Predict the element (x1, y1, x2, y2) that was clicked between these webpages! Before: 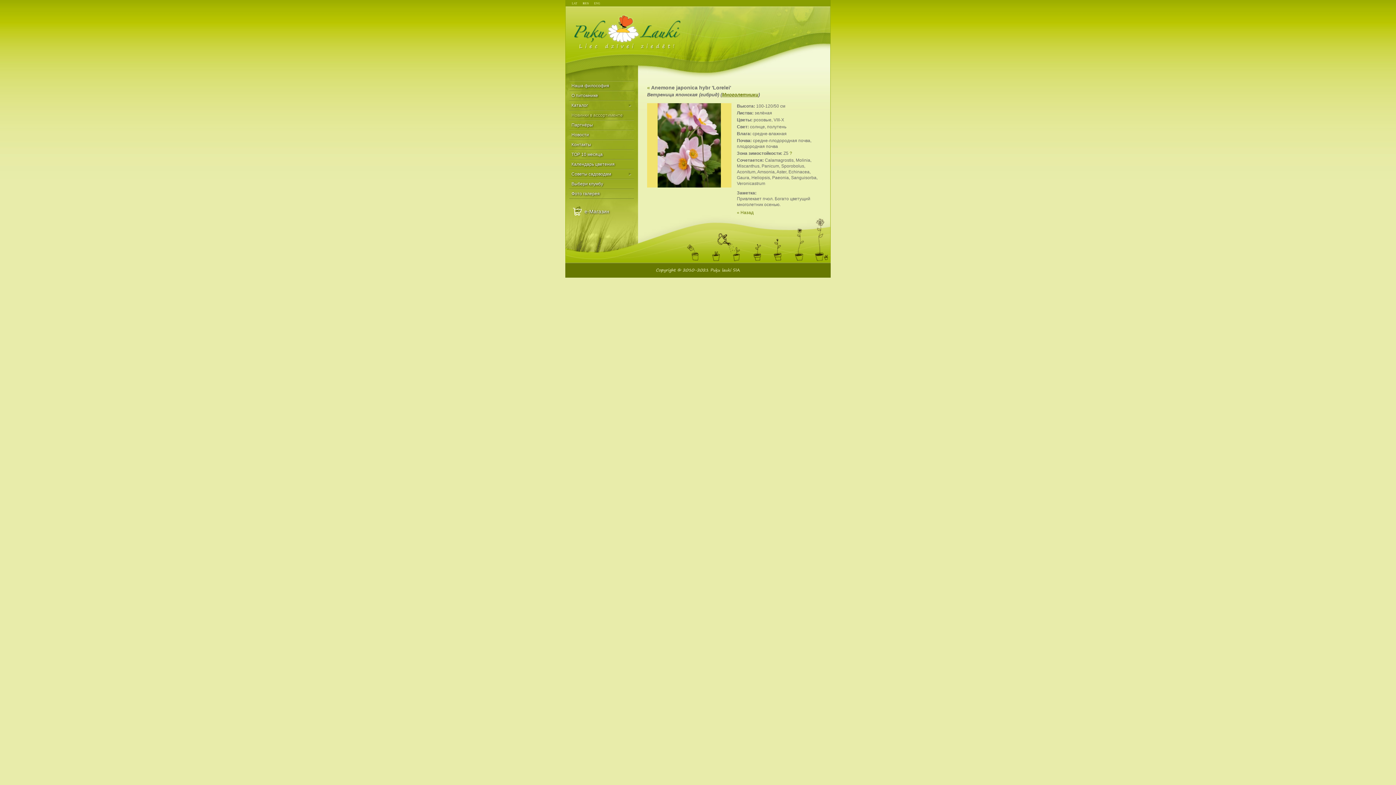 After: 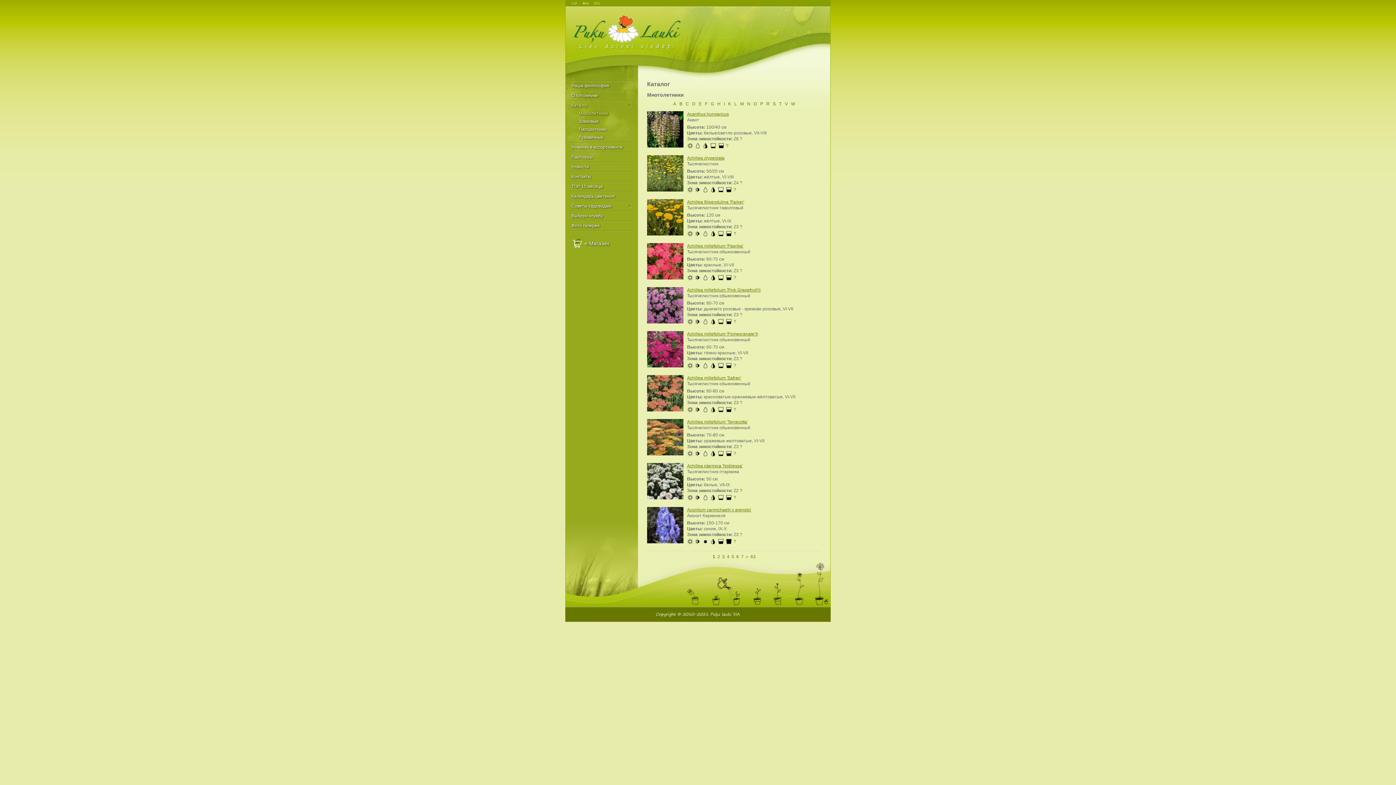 Action: bbox: (722, 92, 758, 97) label: Многолетники